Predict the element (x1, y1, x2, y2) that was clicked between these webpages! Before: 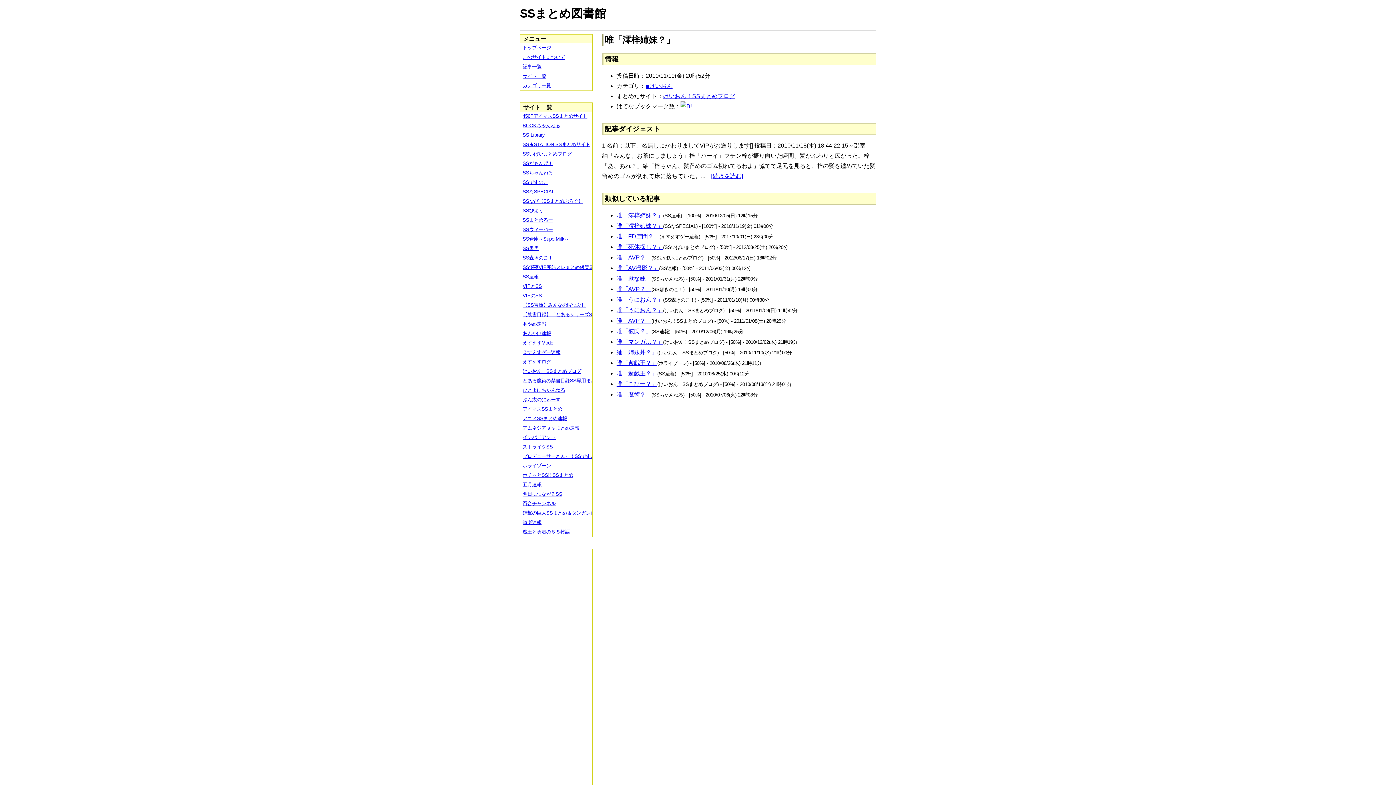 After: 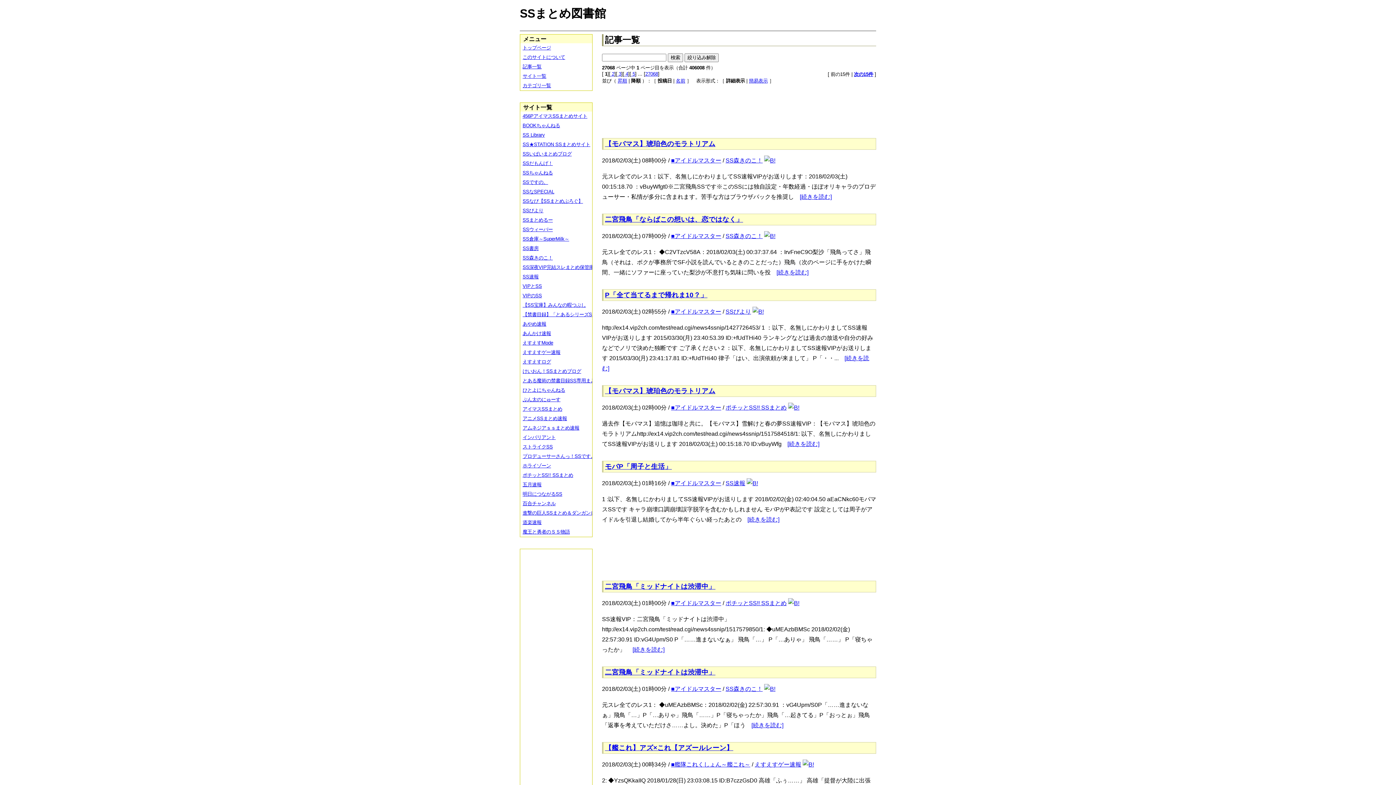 Action: bbox: (520, 62, 597, 71) label: 記事一覧